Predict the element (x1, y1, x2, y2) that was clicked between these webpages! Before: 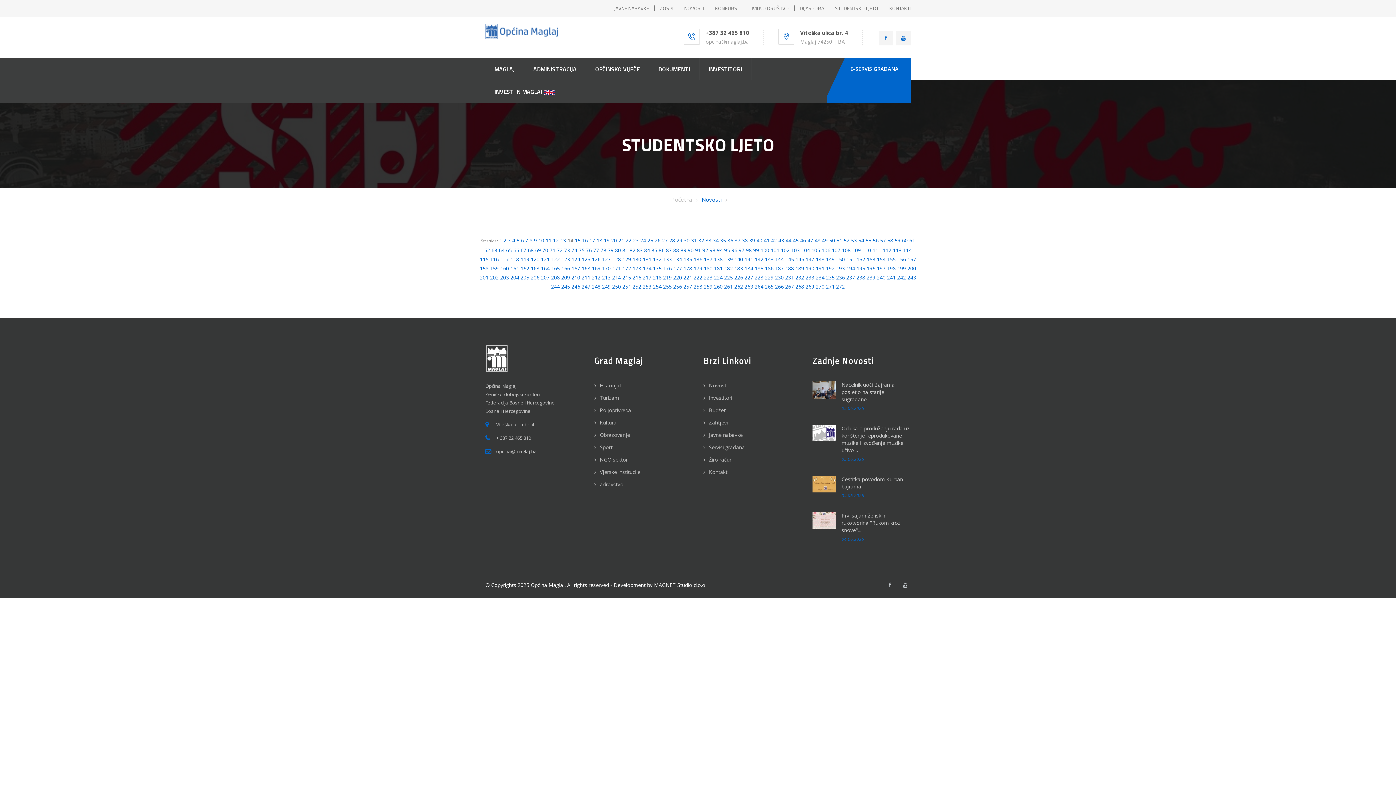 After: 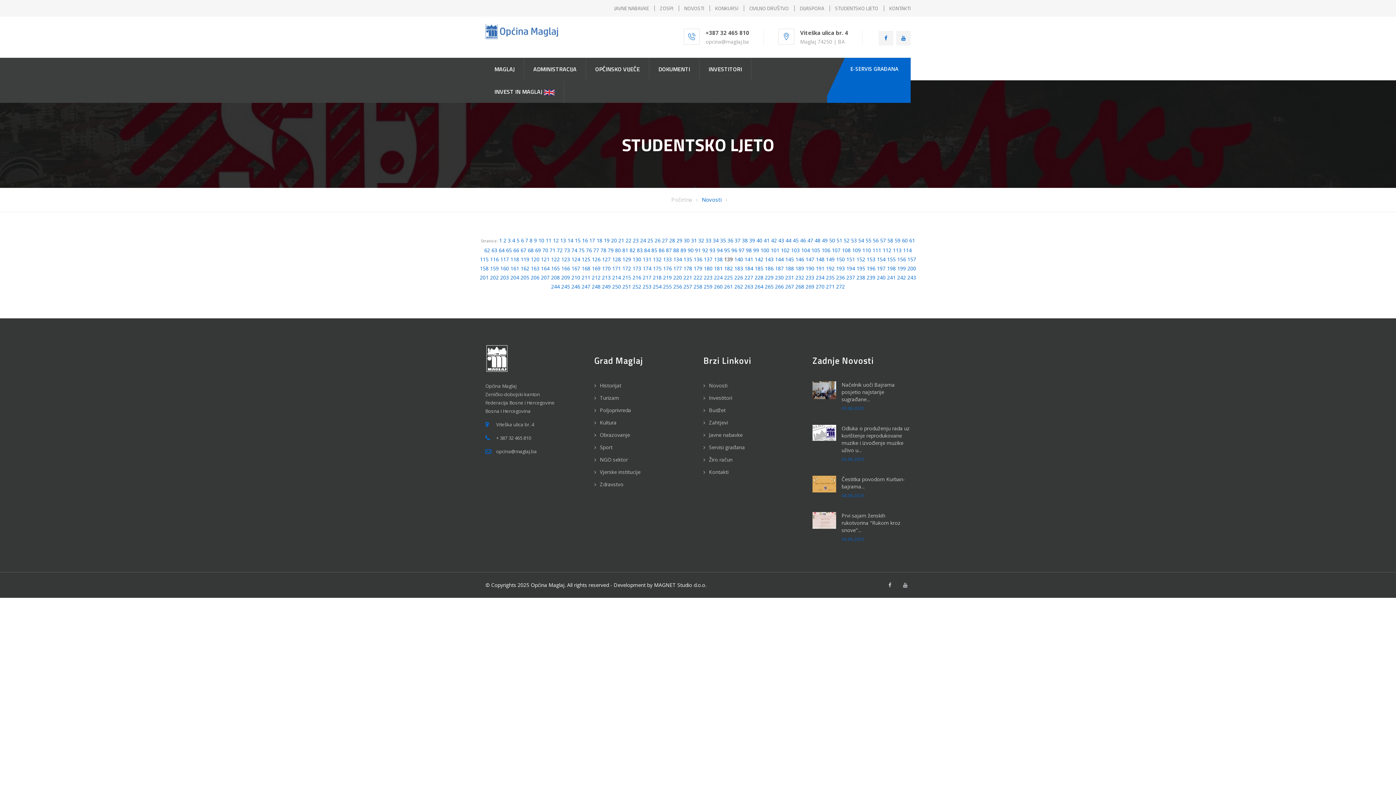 Action: bbox: (724, 256, 733, 262) label: 139